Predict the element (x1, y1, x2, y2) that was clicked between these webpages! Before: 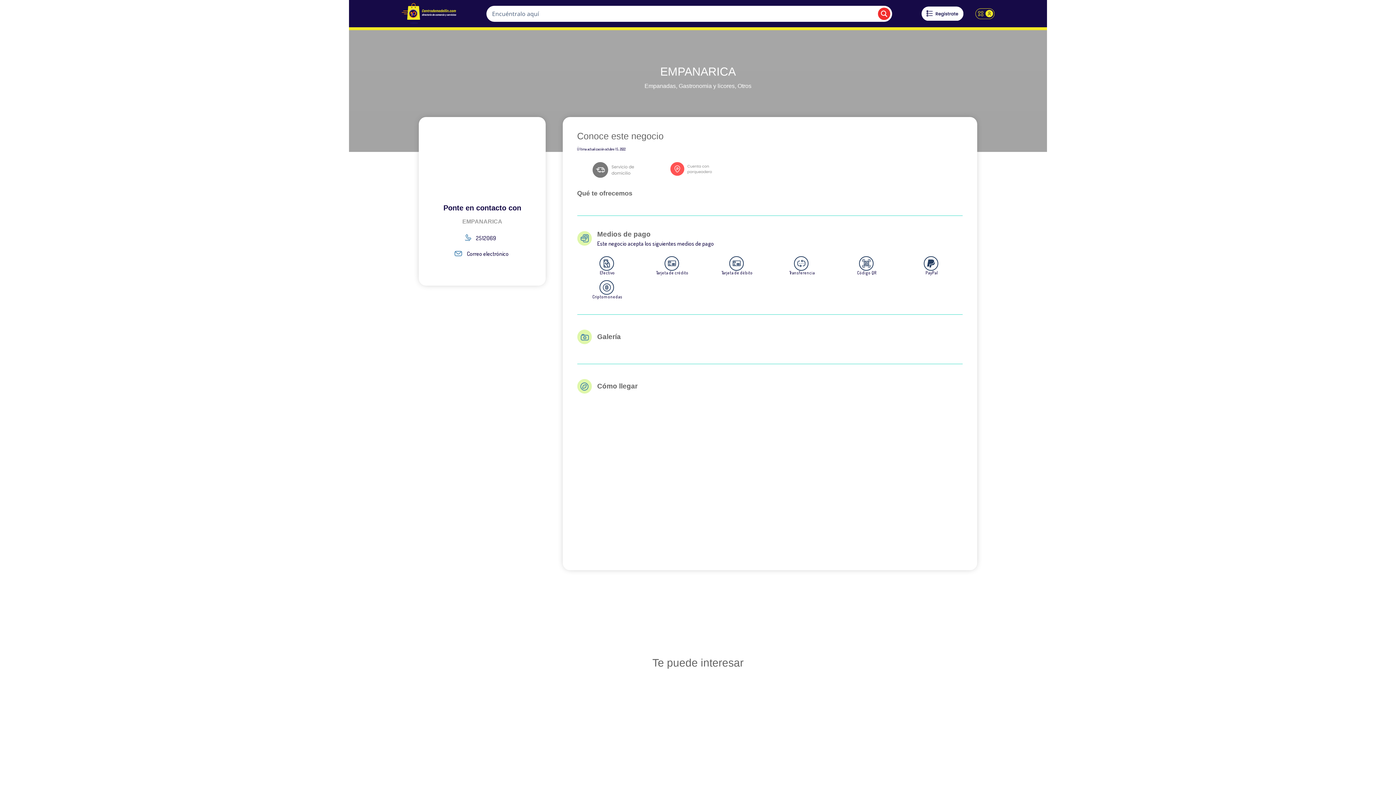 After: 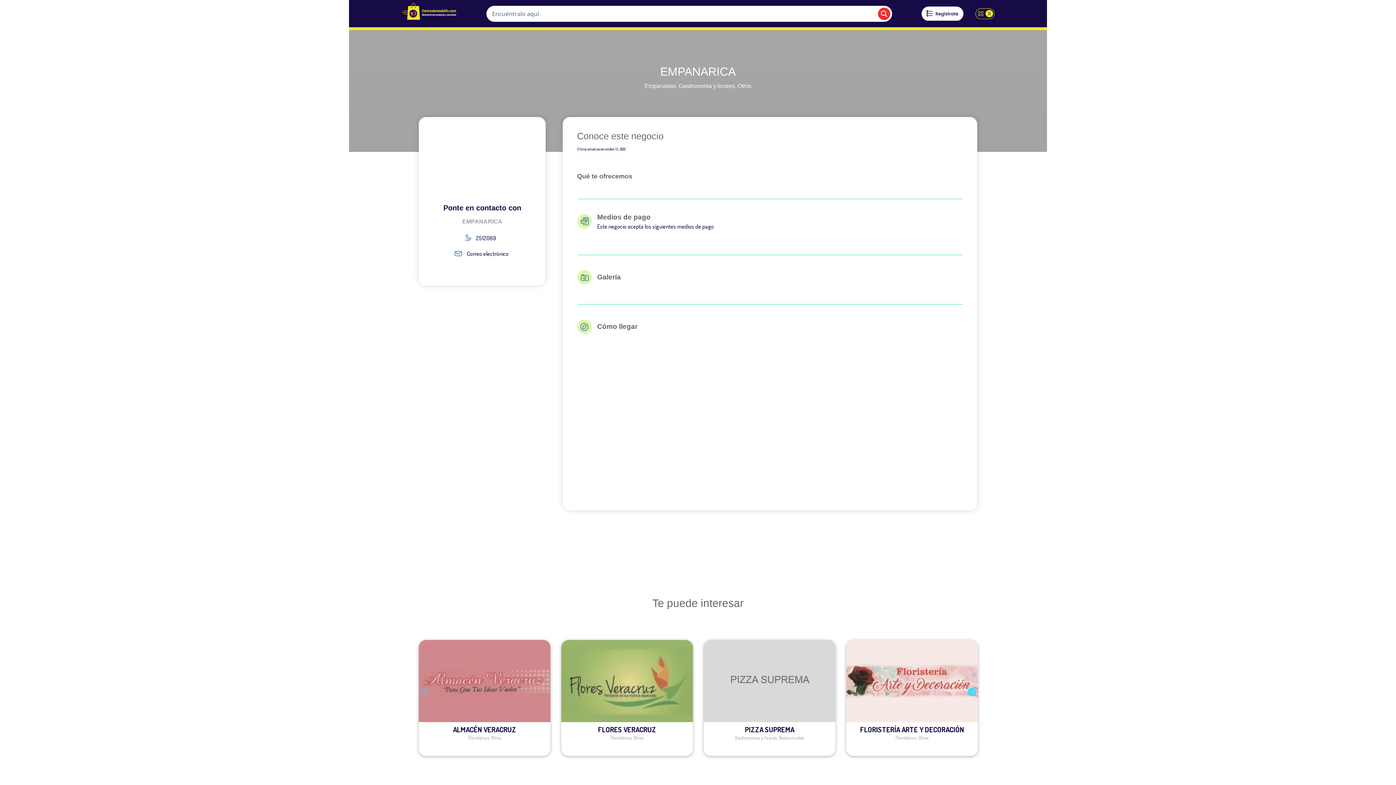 Action: bbox: (466, 250, 508, 256) label: Correo electrónico